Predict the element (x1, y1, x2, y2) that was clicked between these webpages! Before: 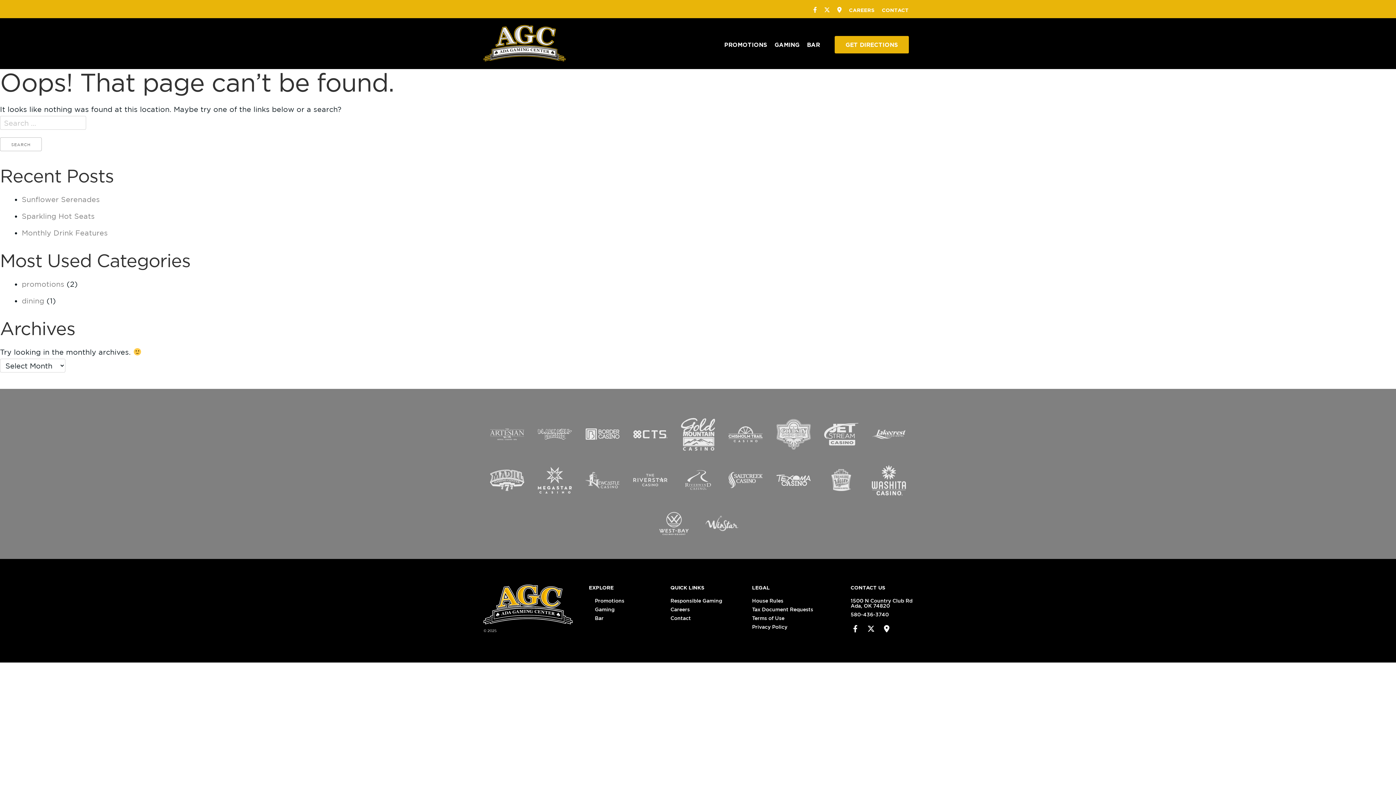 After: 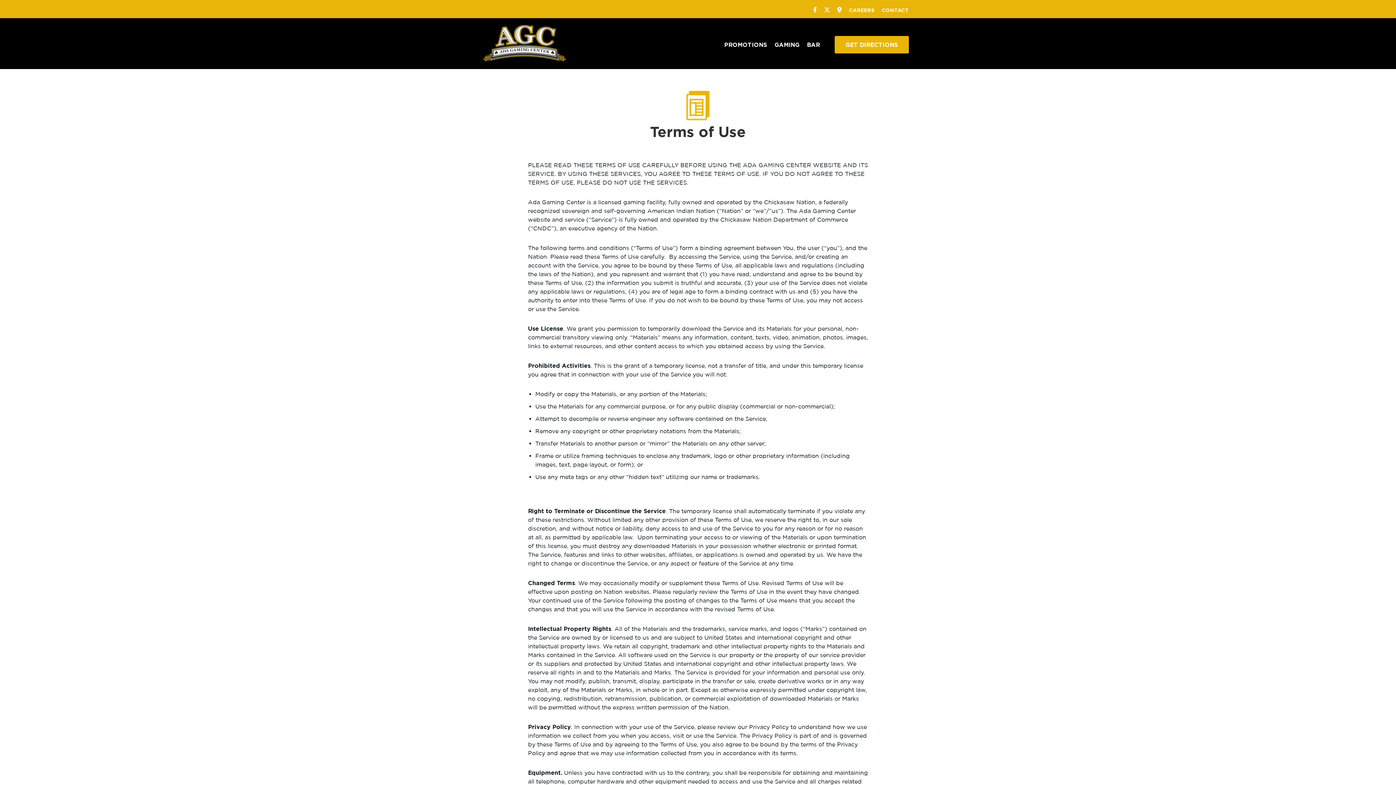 Action: bbox: (752, 615, 784, 620) label: Terms of Use